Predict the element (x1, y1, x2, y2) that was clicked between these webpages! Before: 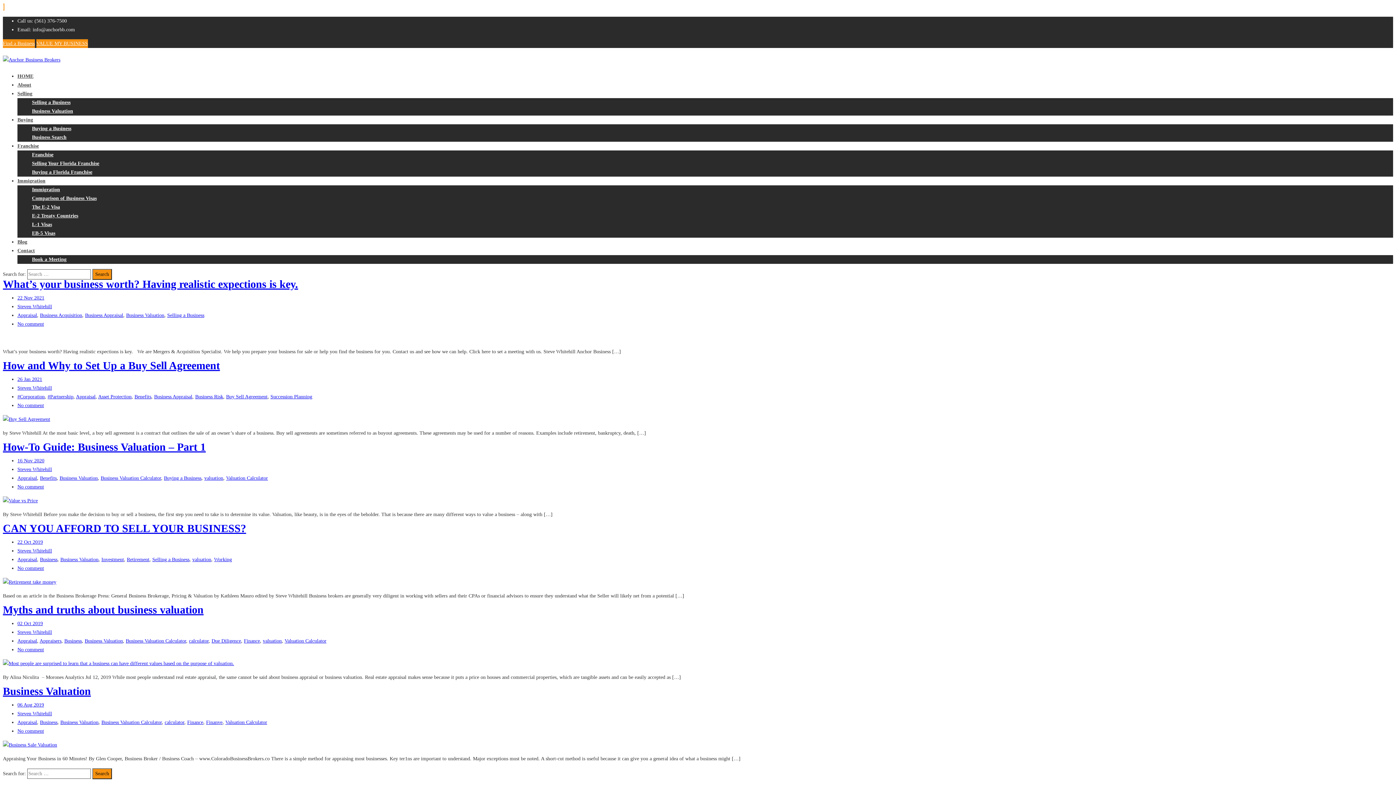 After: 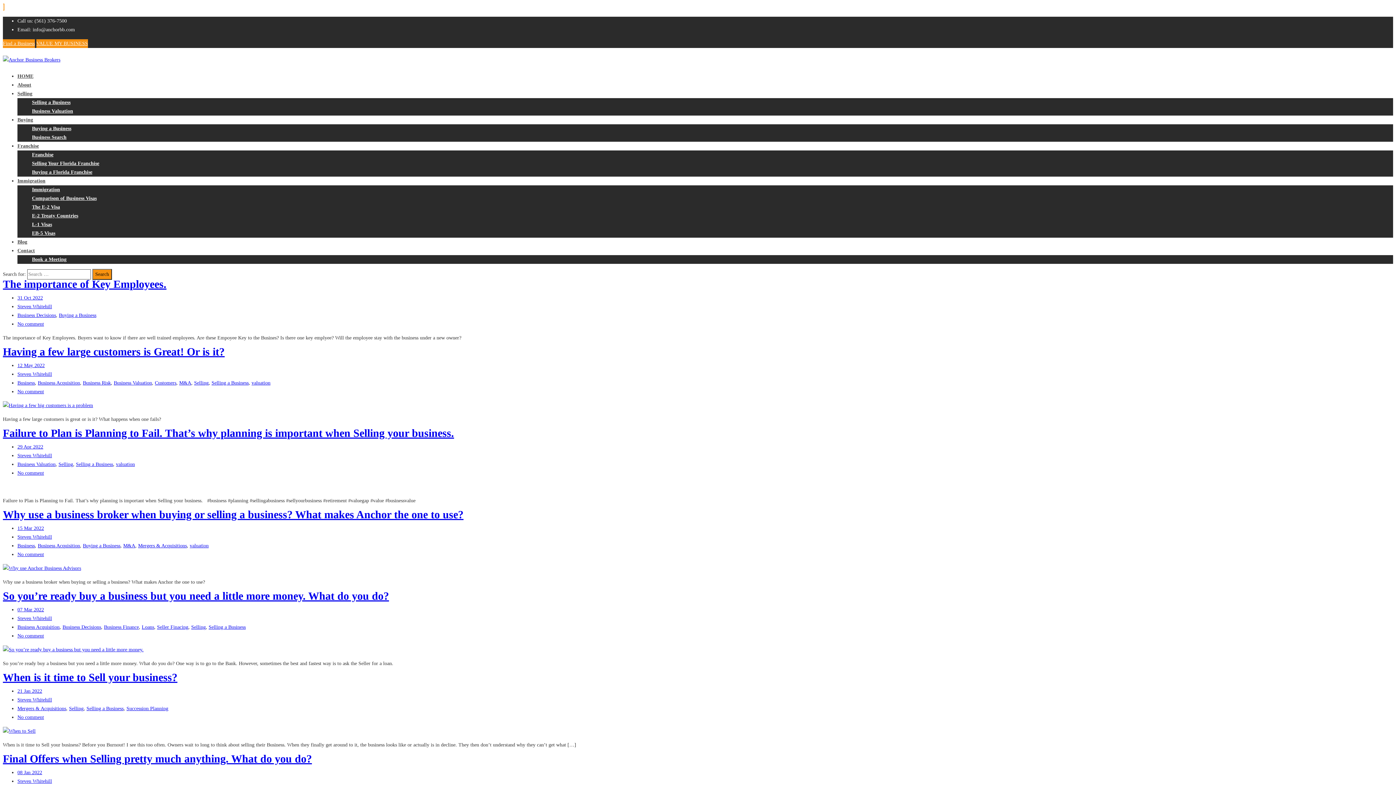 Action: bbox: (17, 711, 52, 716) label: Steven Whitehill